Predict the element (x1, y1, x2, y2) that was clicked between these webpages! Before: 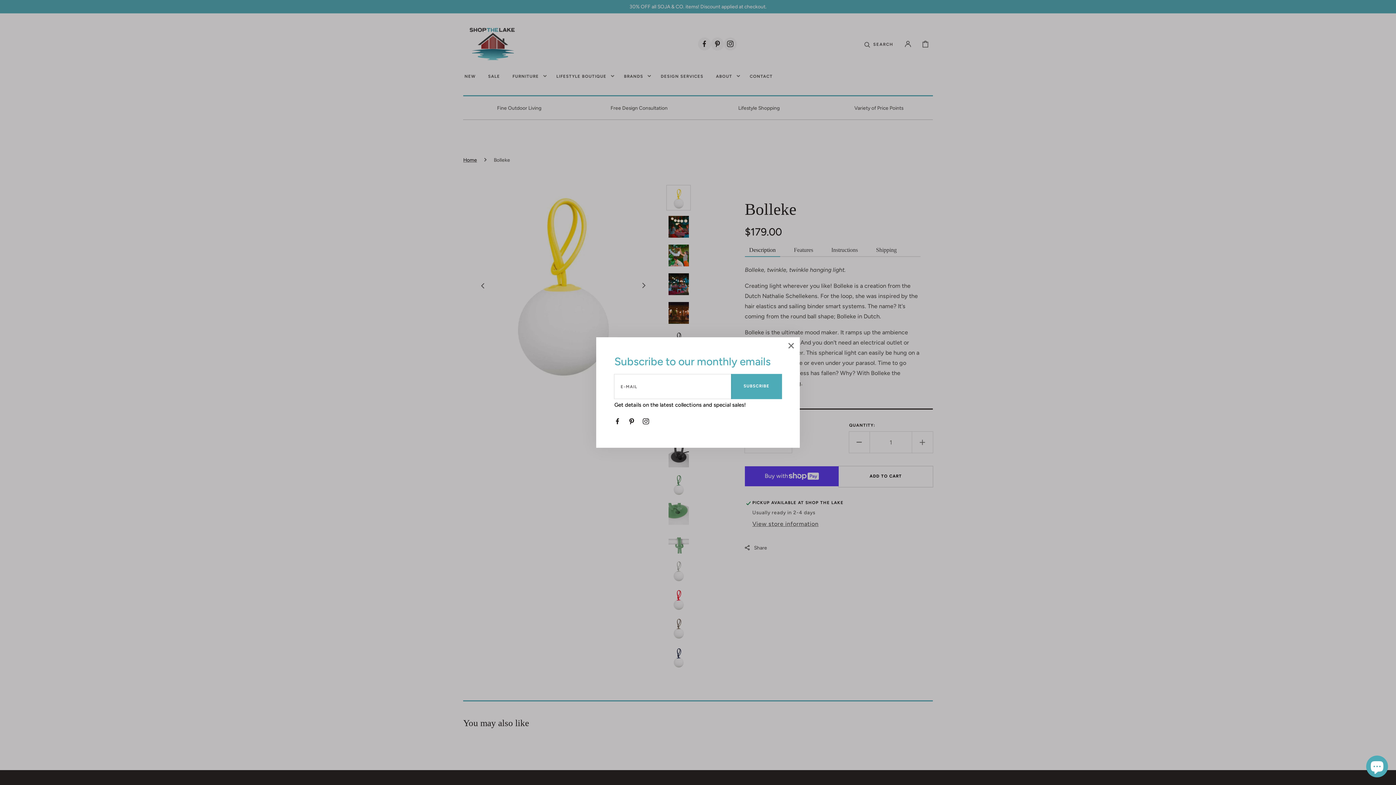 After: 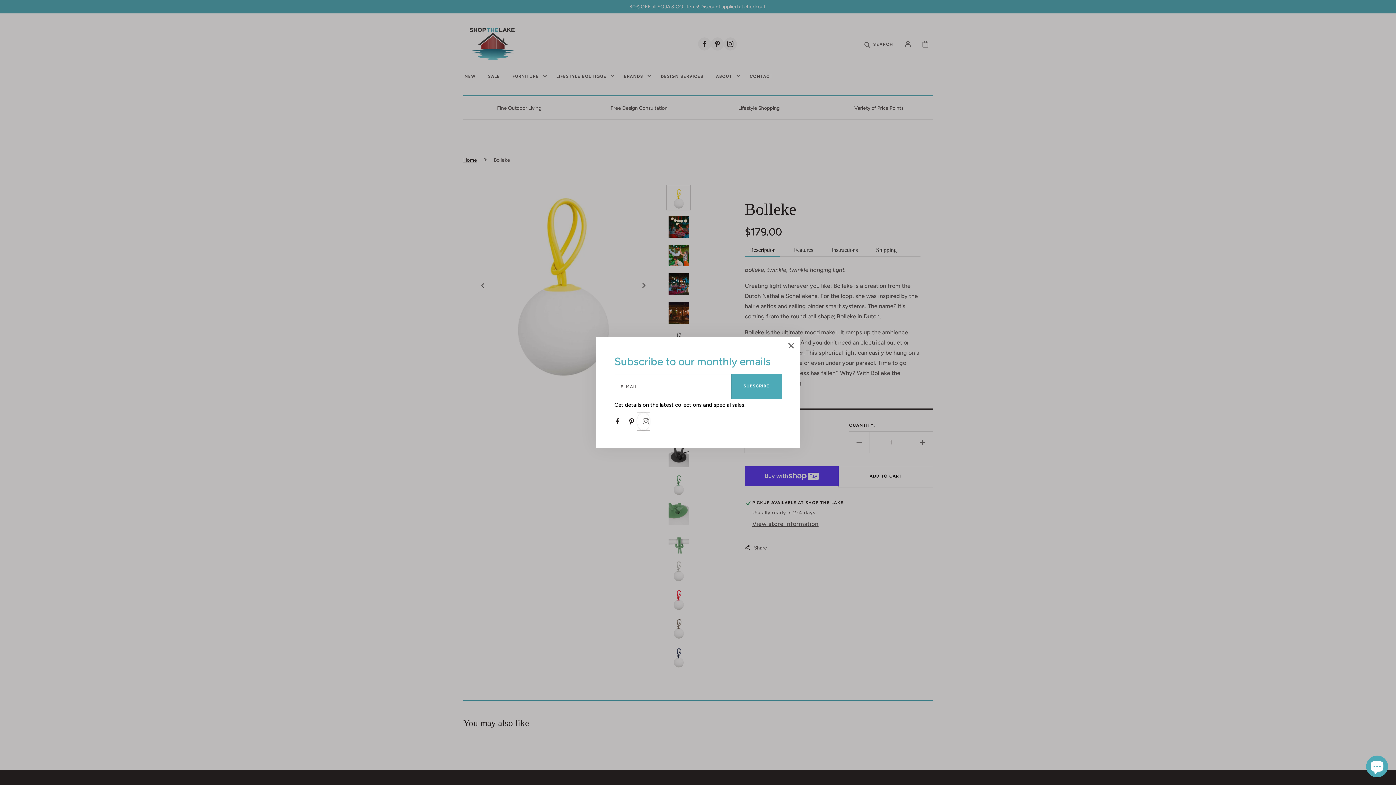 Action: bbox: (638, 413, 648, 429) label: Instagram